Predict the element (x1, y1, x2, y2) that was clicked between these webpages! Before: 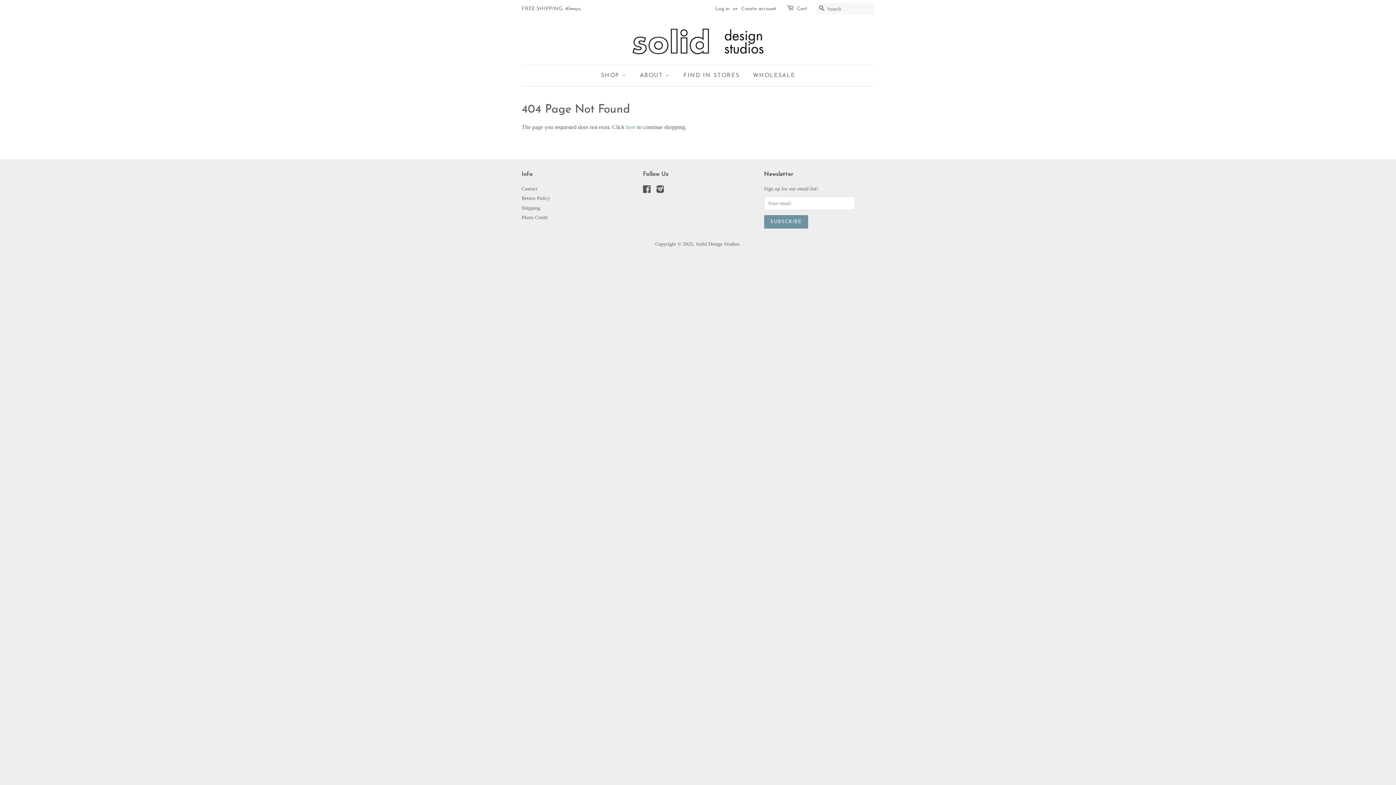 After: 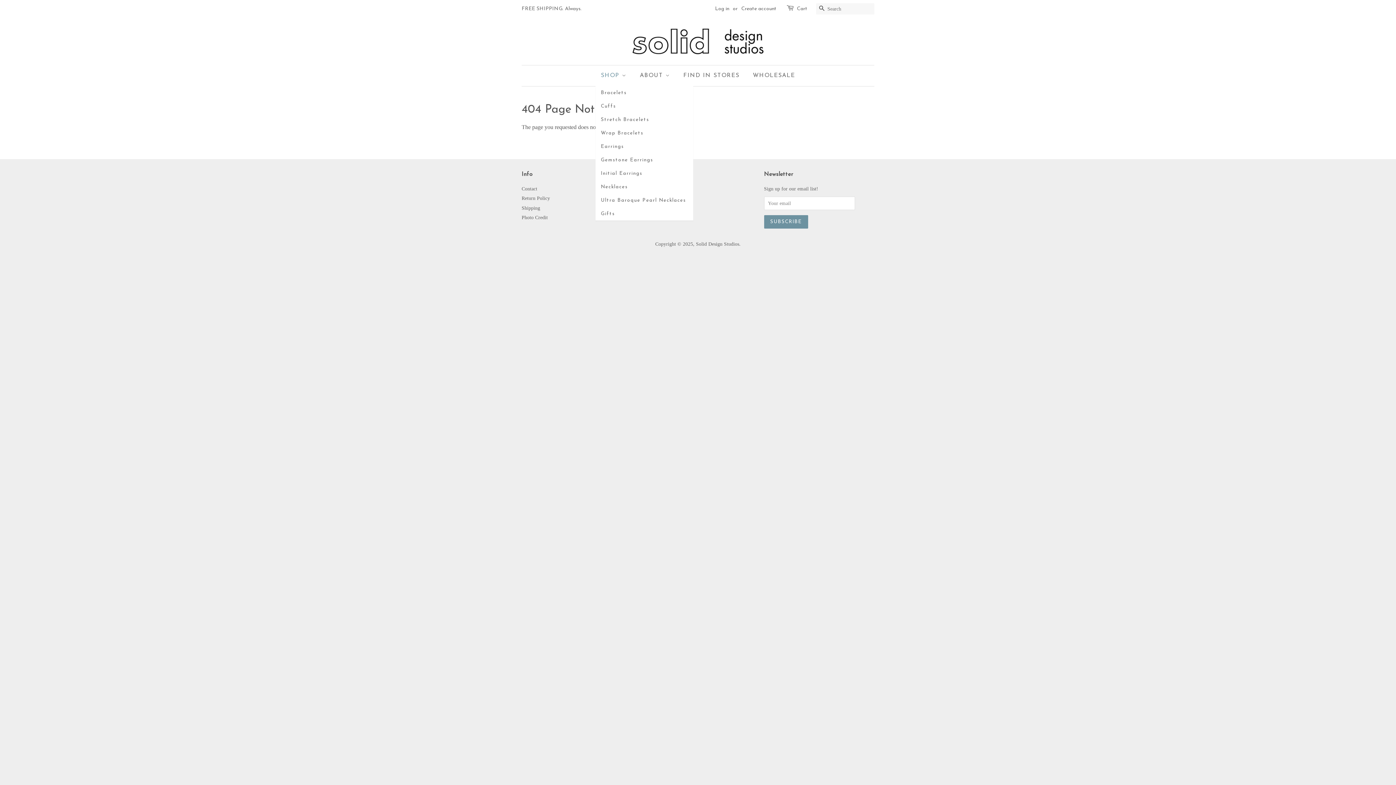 Action: label: SHOP  bbox: (601, 65, 632, 86)